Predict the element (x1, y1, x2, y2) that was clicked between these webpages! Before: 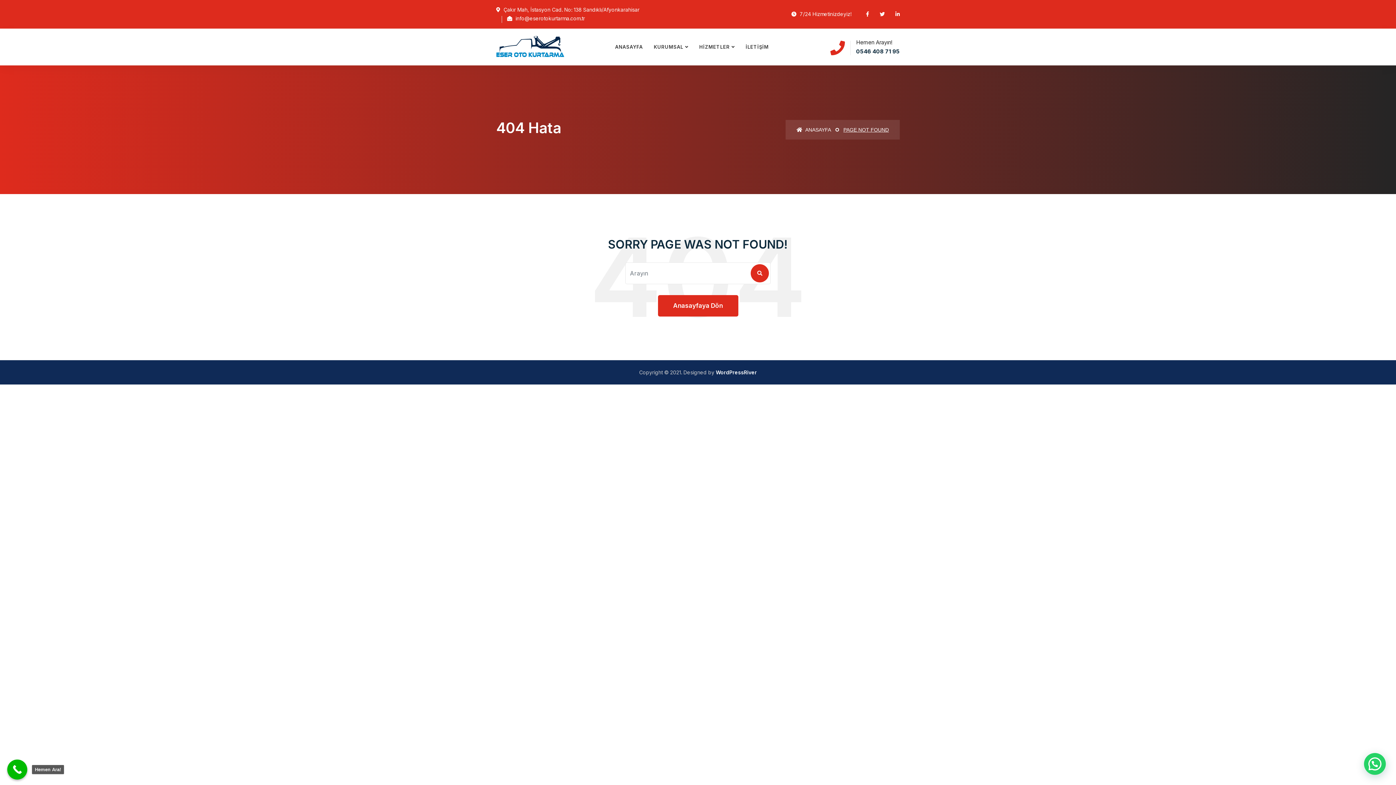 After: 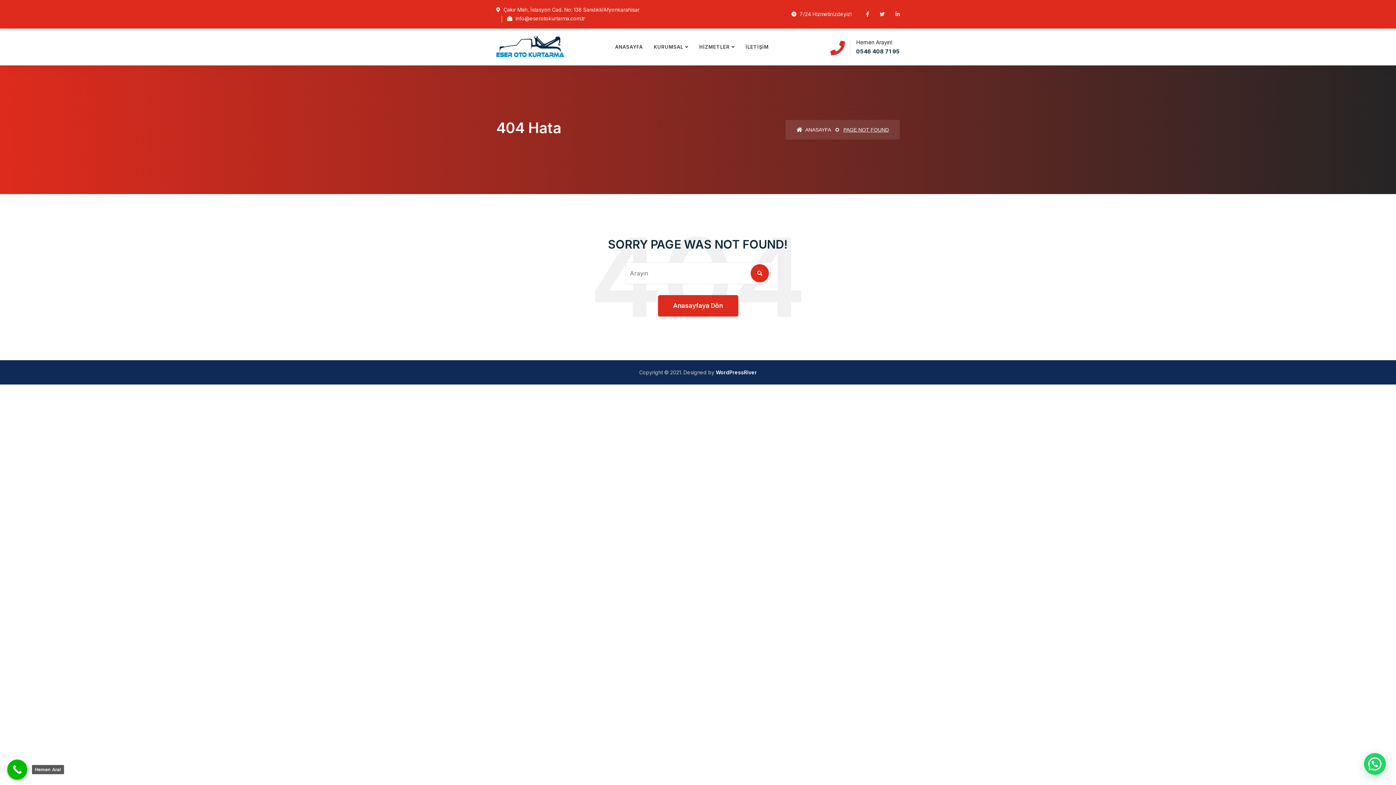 Action: bbox: (7, 760, 27, 780) label: Call Now Button